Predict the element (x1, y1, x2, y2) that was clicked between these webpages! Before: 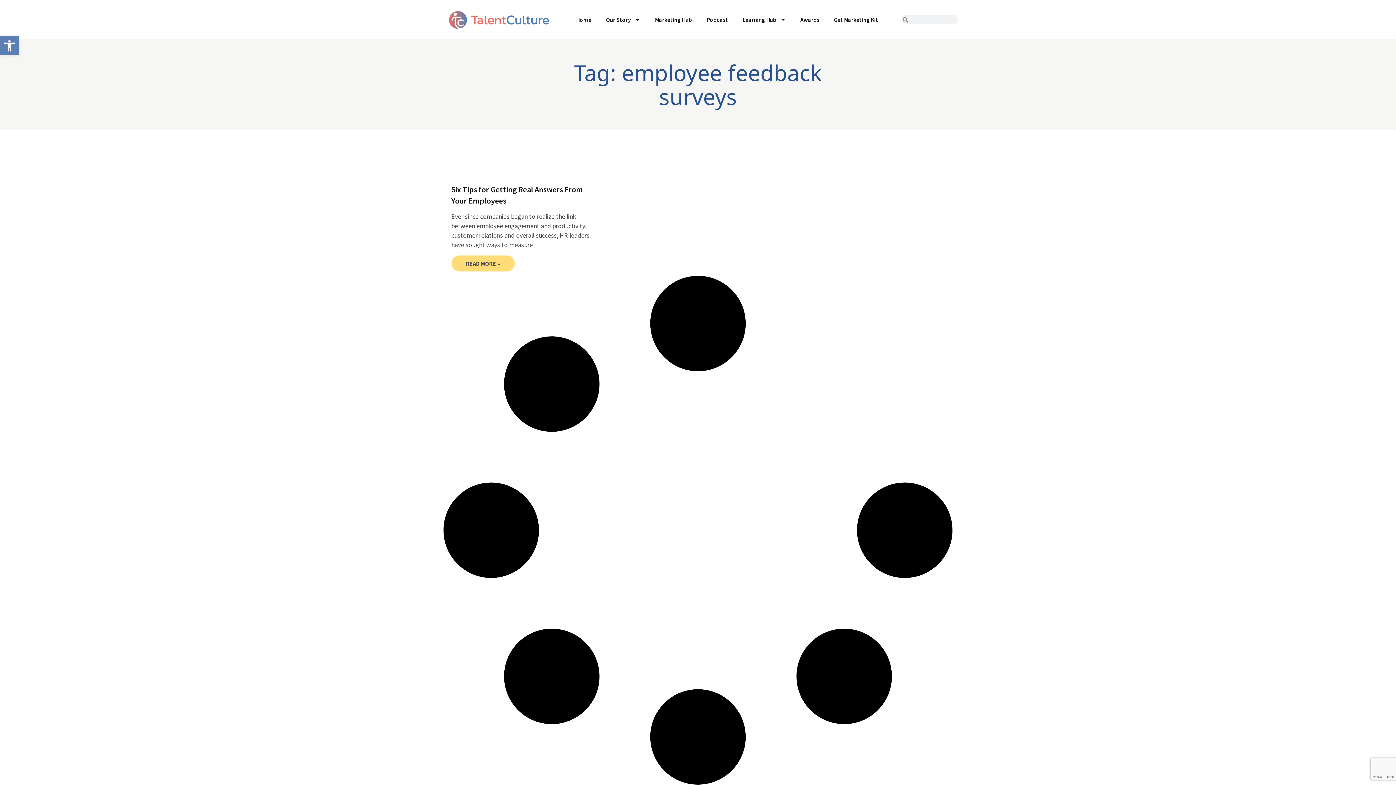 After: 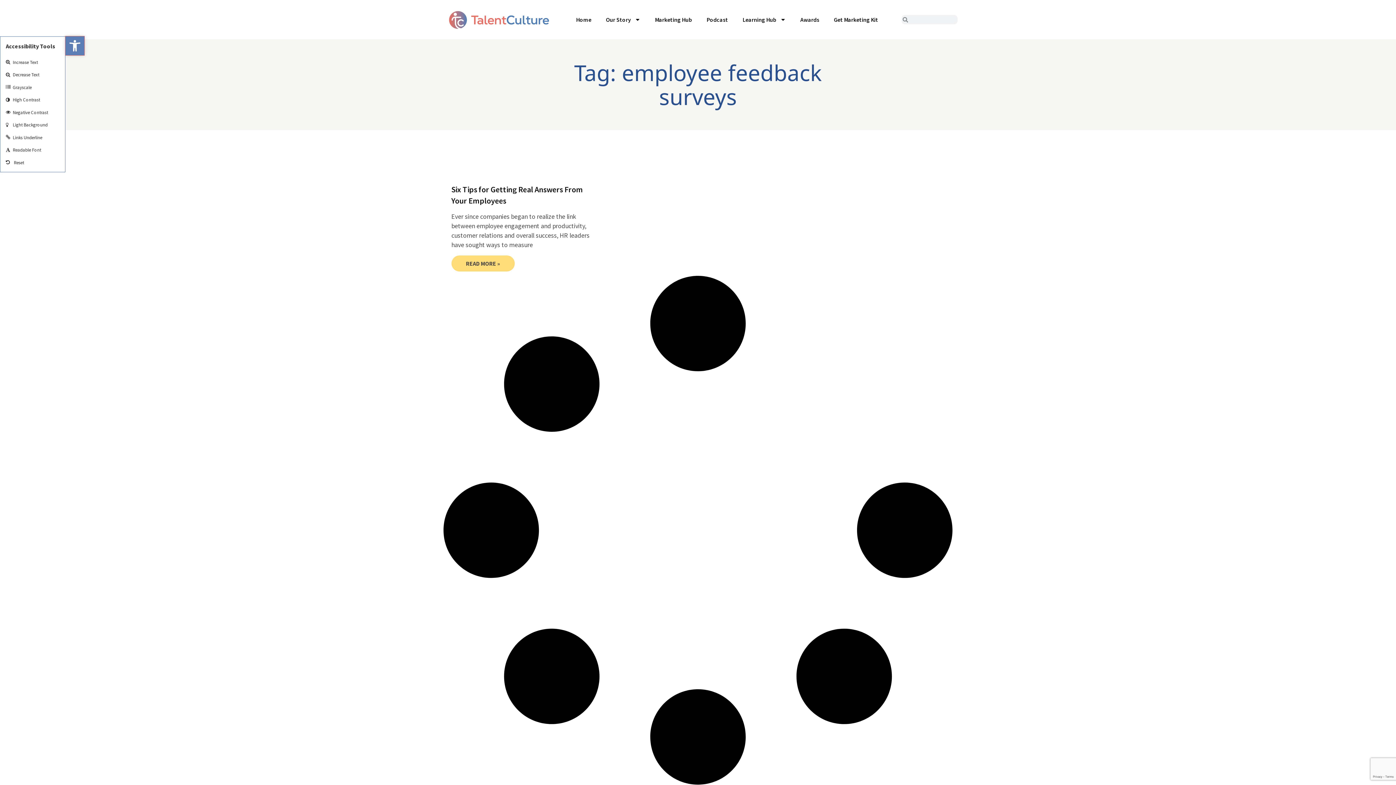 Action: label: Open toolbar bbox: (0, 36, 18, 55)